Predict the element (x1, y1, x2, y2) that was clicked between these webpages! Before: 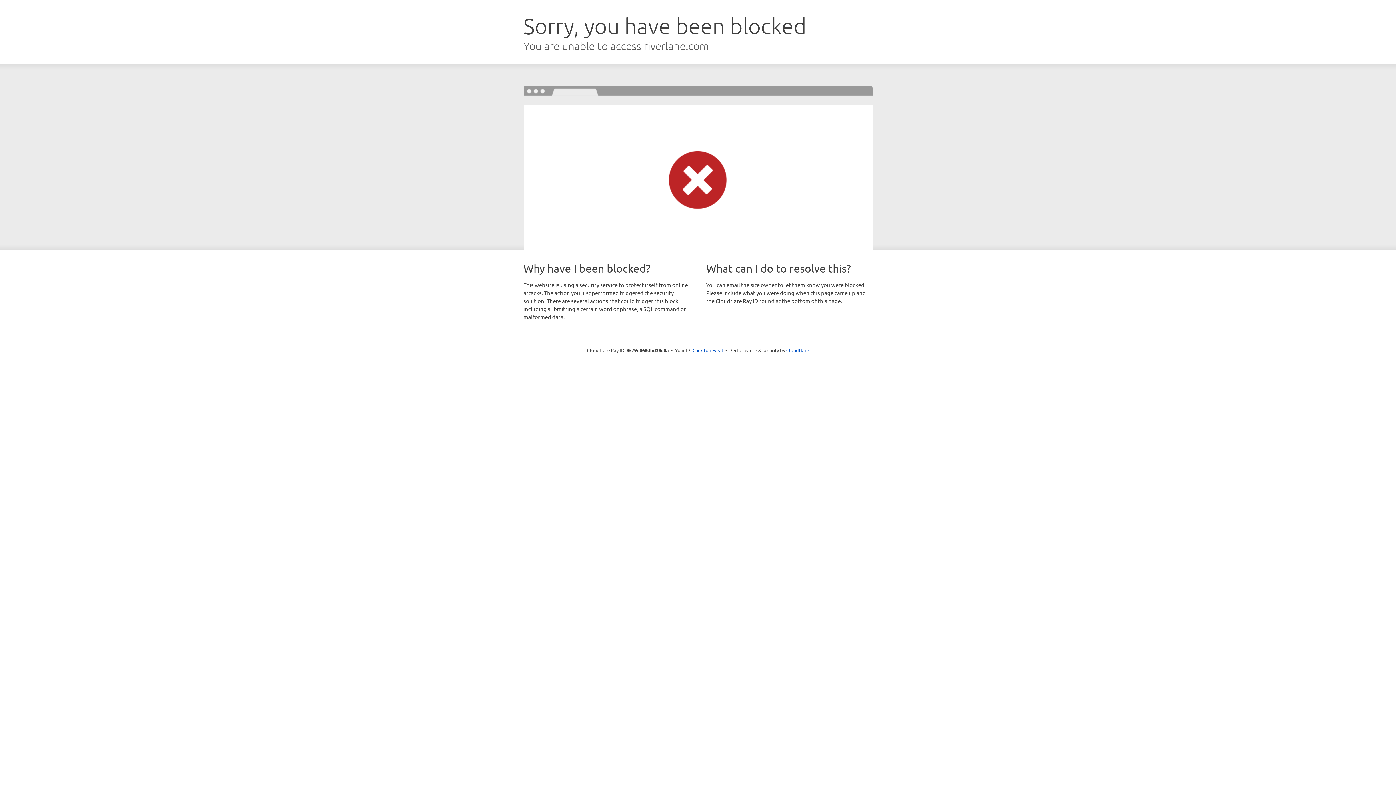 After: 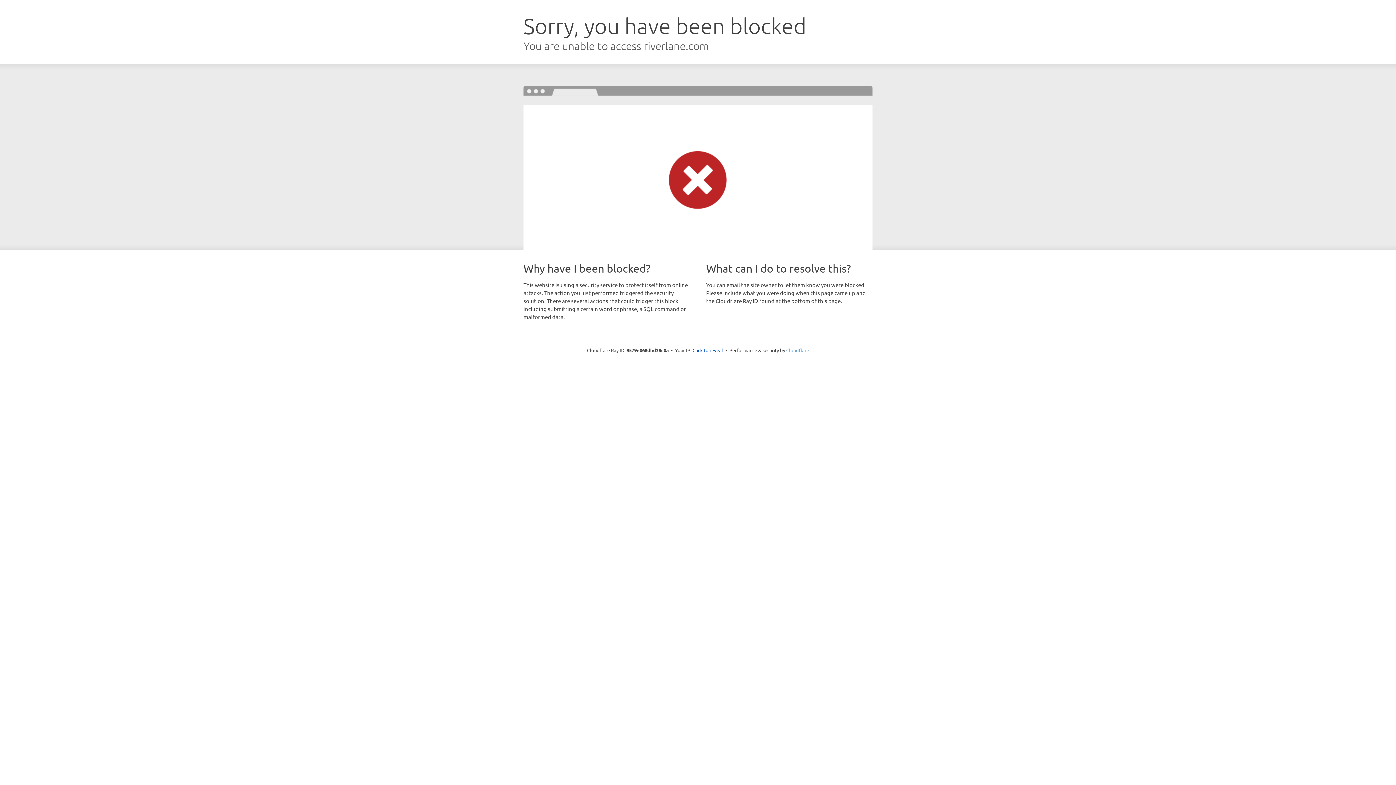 Action: bbox: (786, 347, 809, 353) label: Cloudflare